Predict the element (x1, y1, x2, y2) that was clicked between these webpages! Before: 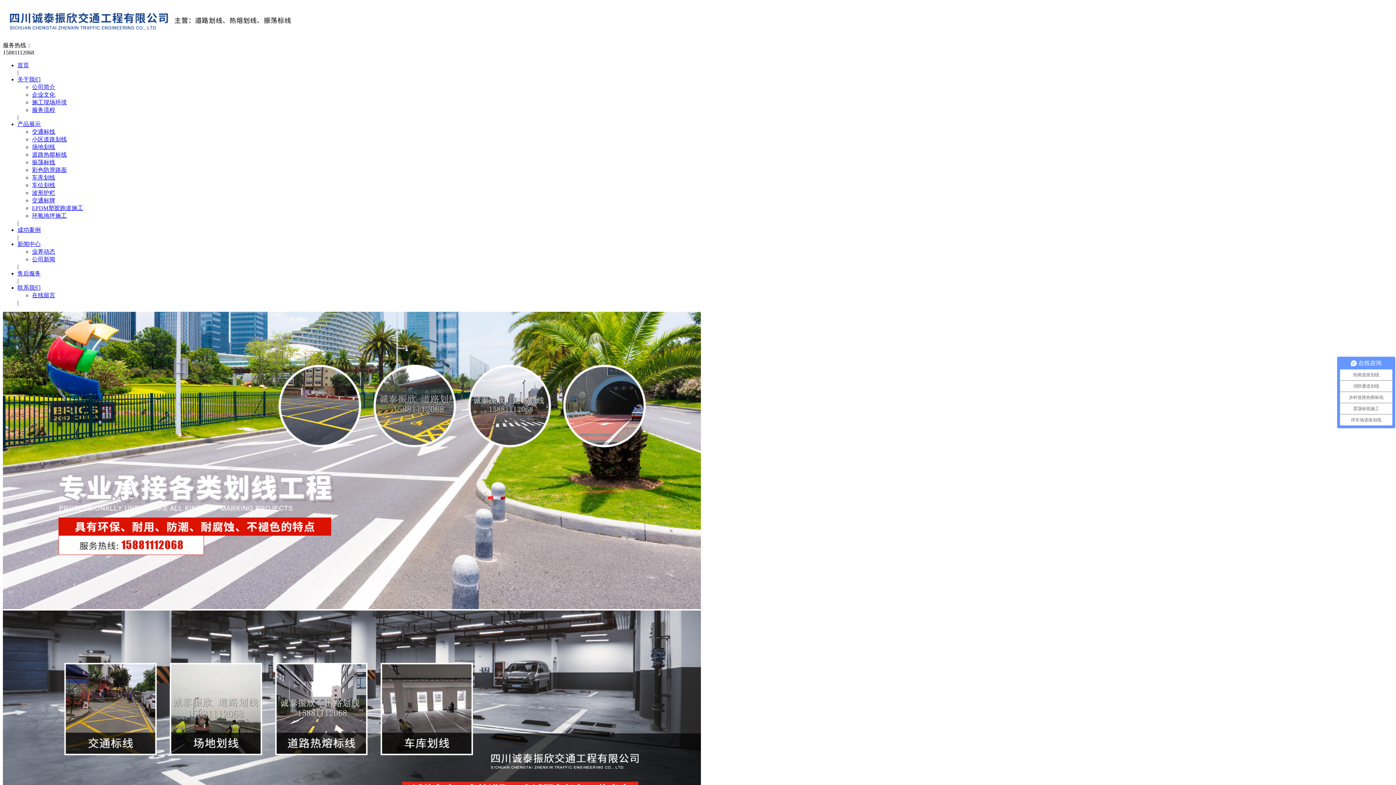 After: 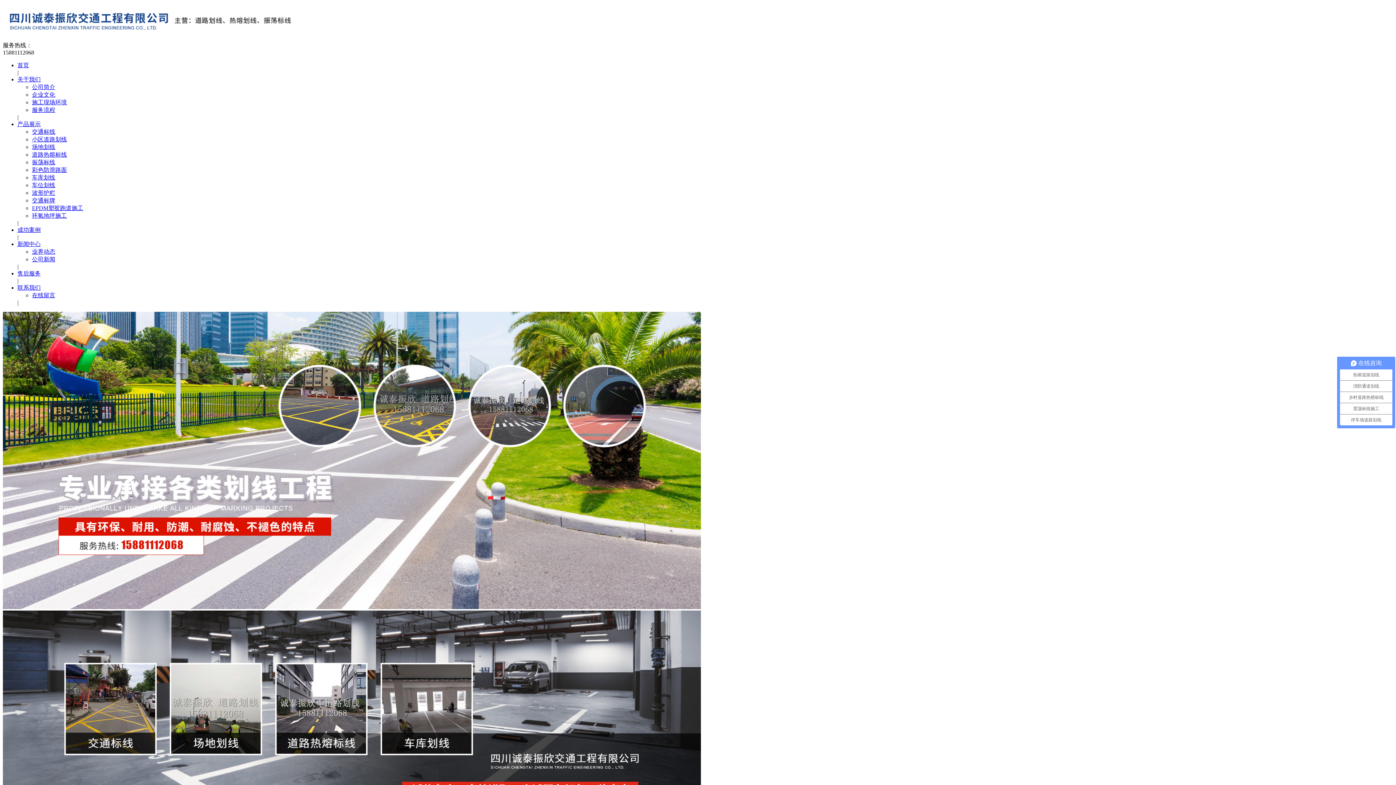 Action: label: 场地划线 bbox: (32, 144, 55, 150)